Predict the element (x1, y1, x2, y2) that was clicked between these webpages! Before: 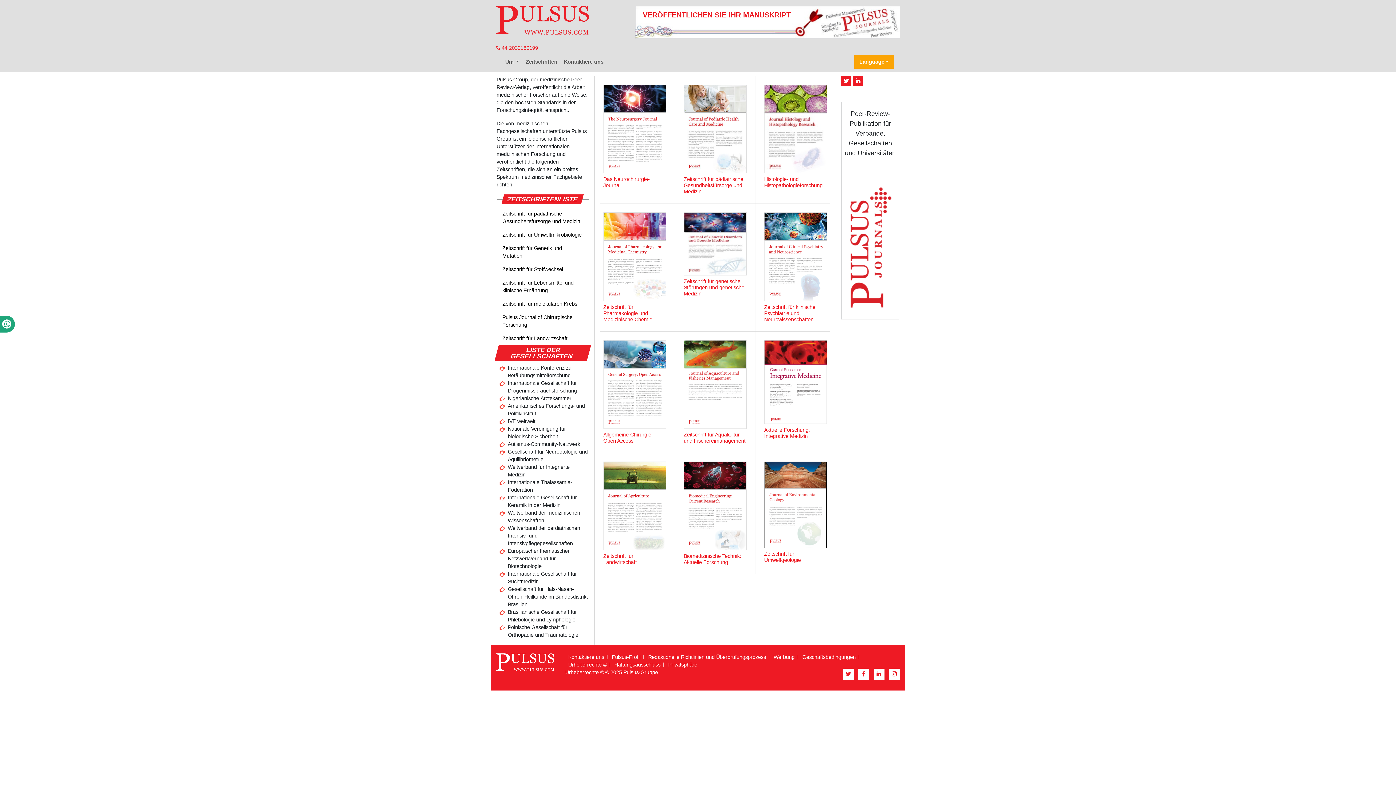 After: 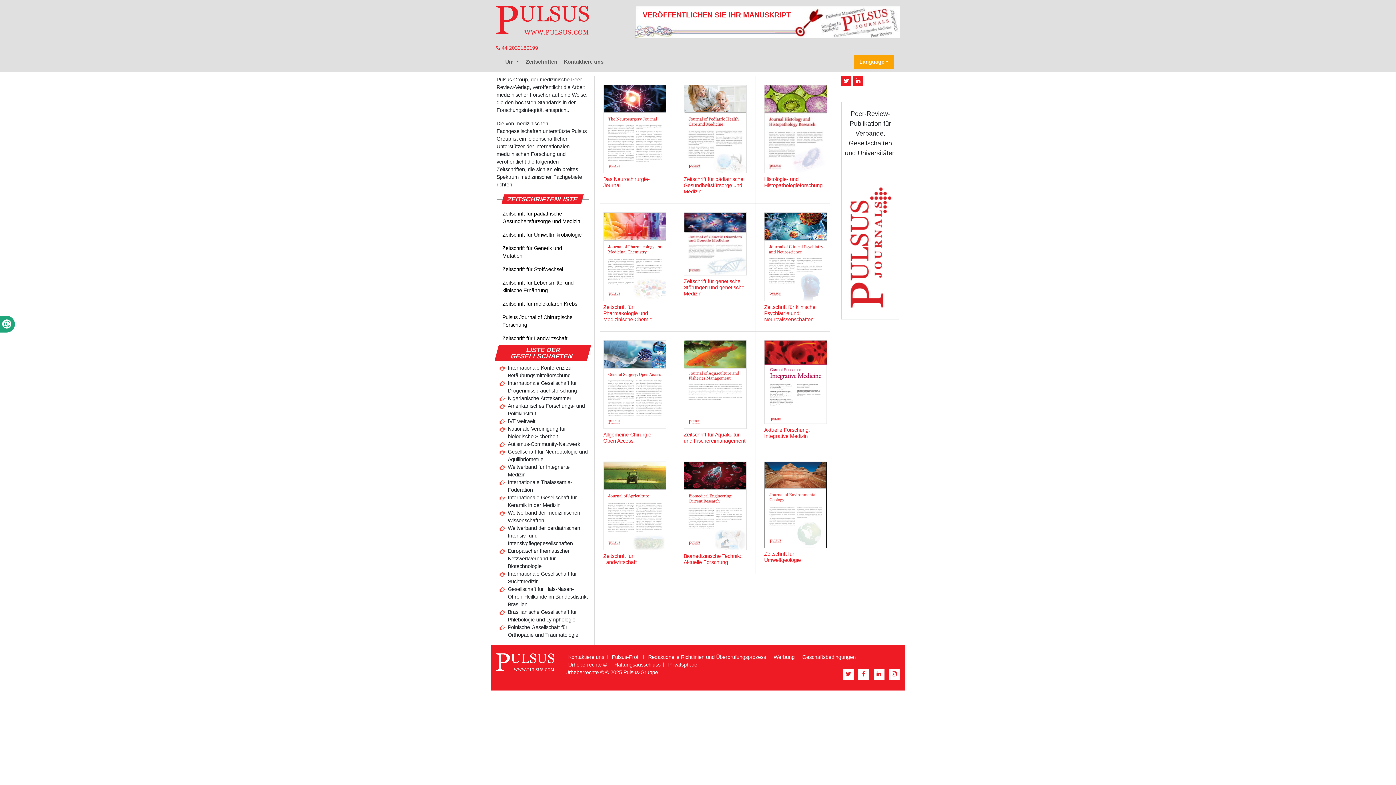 Action: label: Pulsus Journal of Chirurgische Forschung bbox: (496, 310, 588, 332)